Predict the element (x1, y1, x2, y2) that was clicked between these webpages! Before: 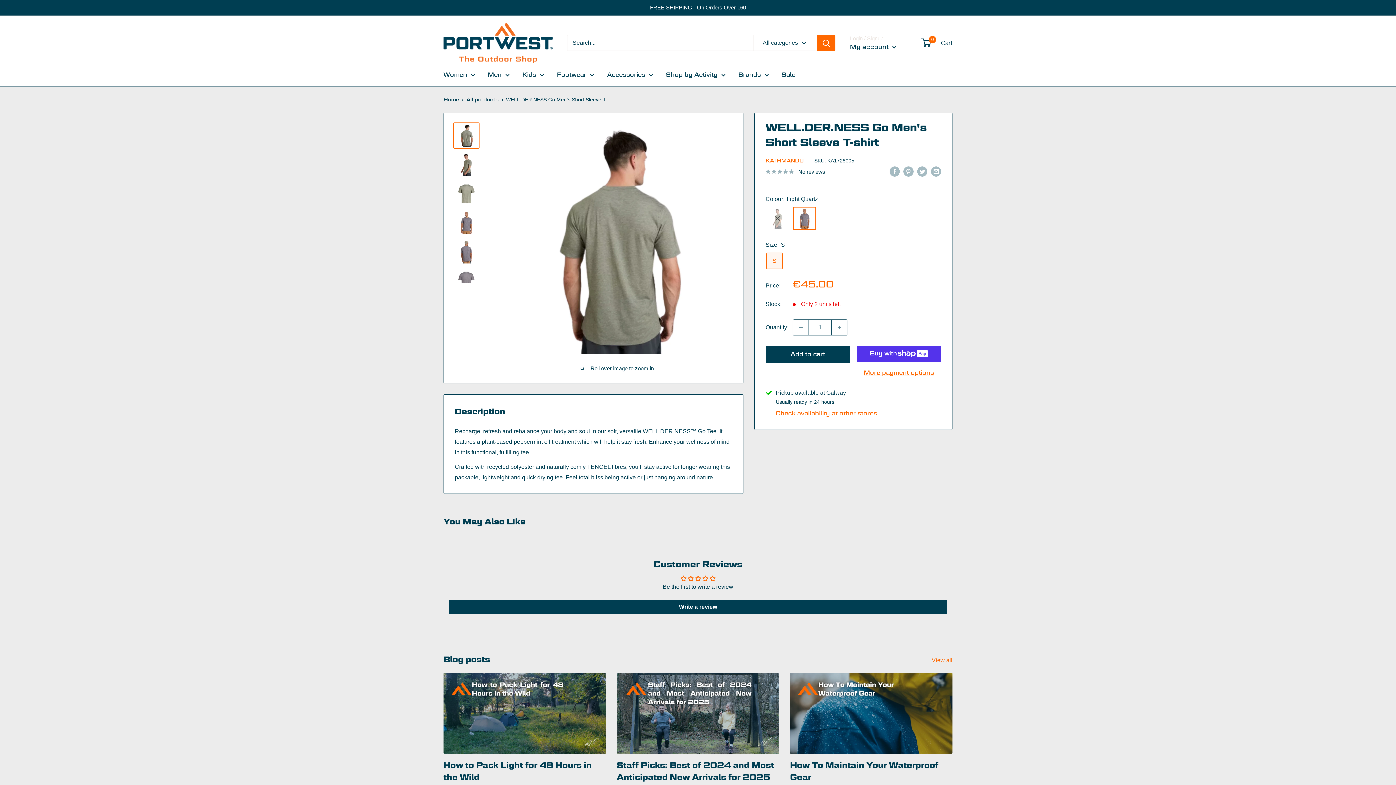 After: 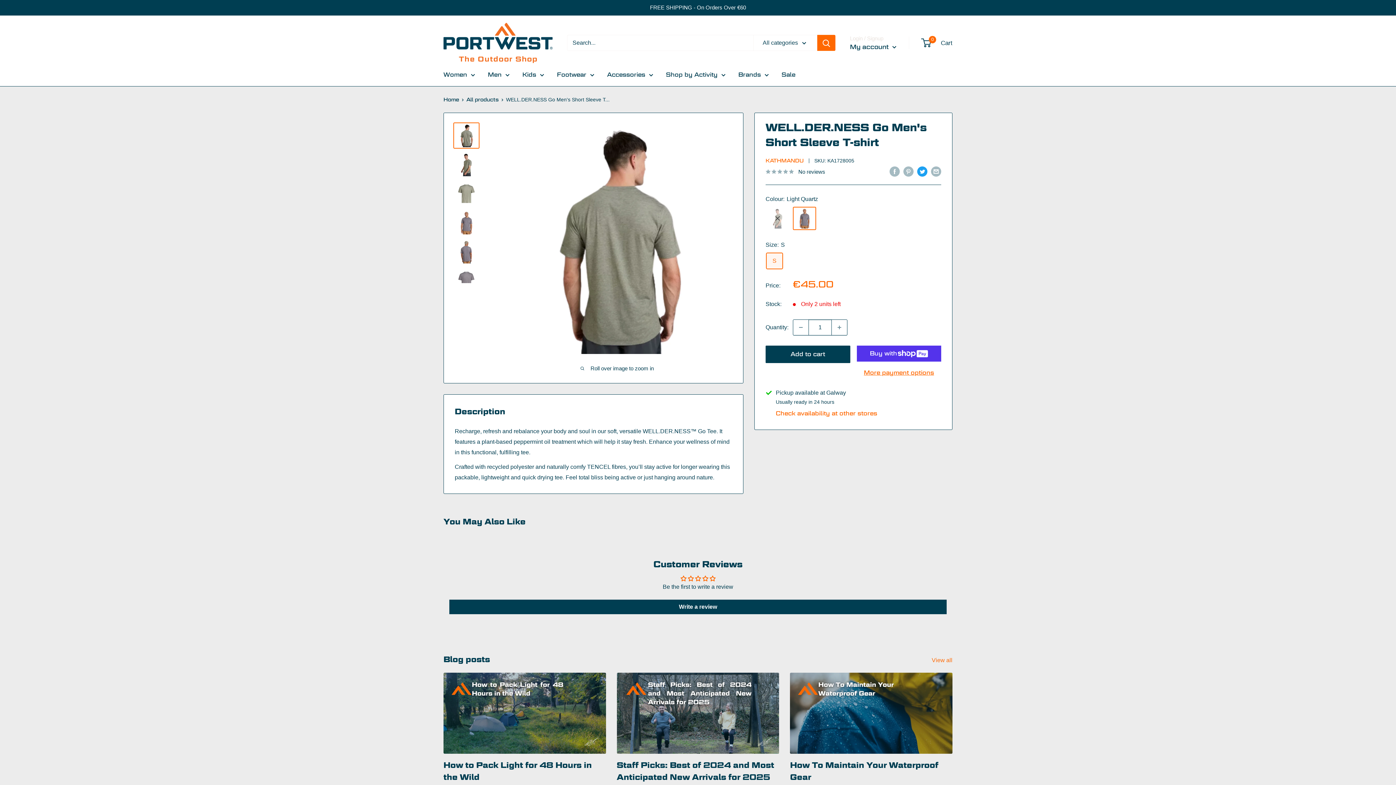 Action: label: Tweet on Twitter bbox: (917, 165, 927, 176)